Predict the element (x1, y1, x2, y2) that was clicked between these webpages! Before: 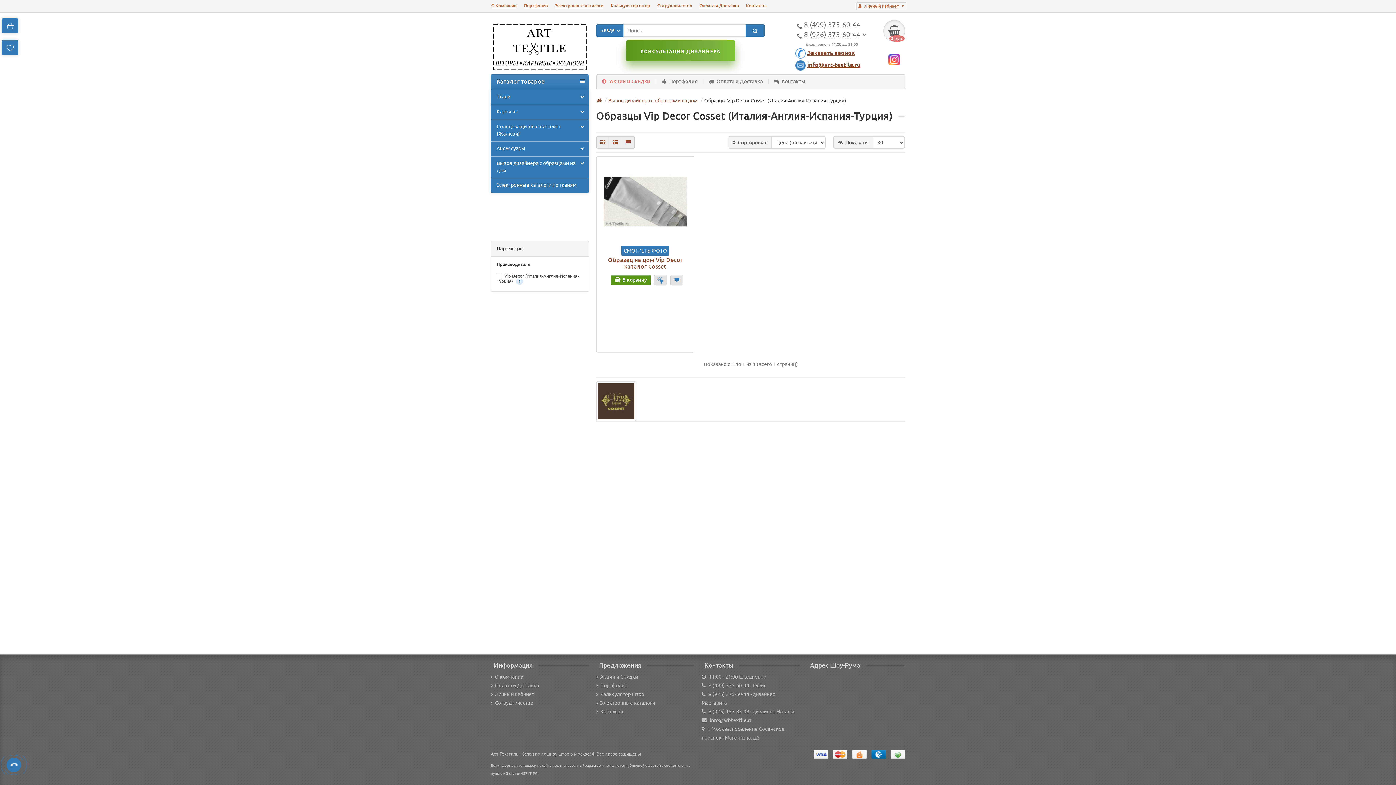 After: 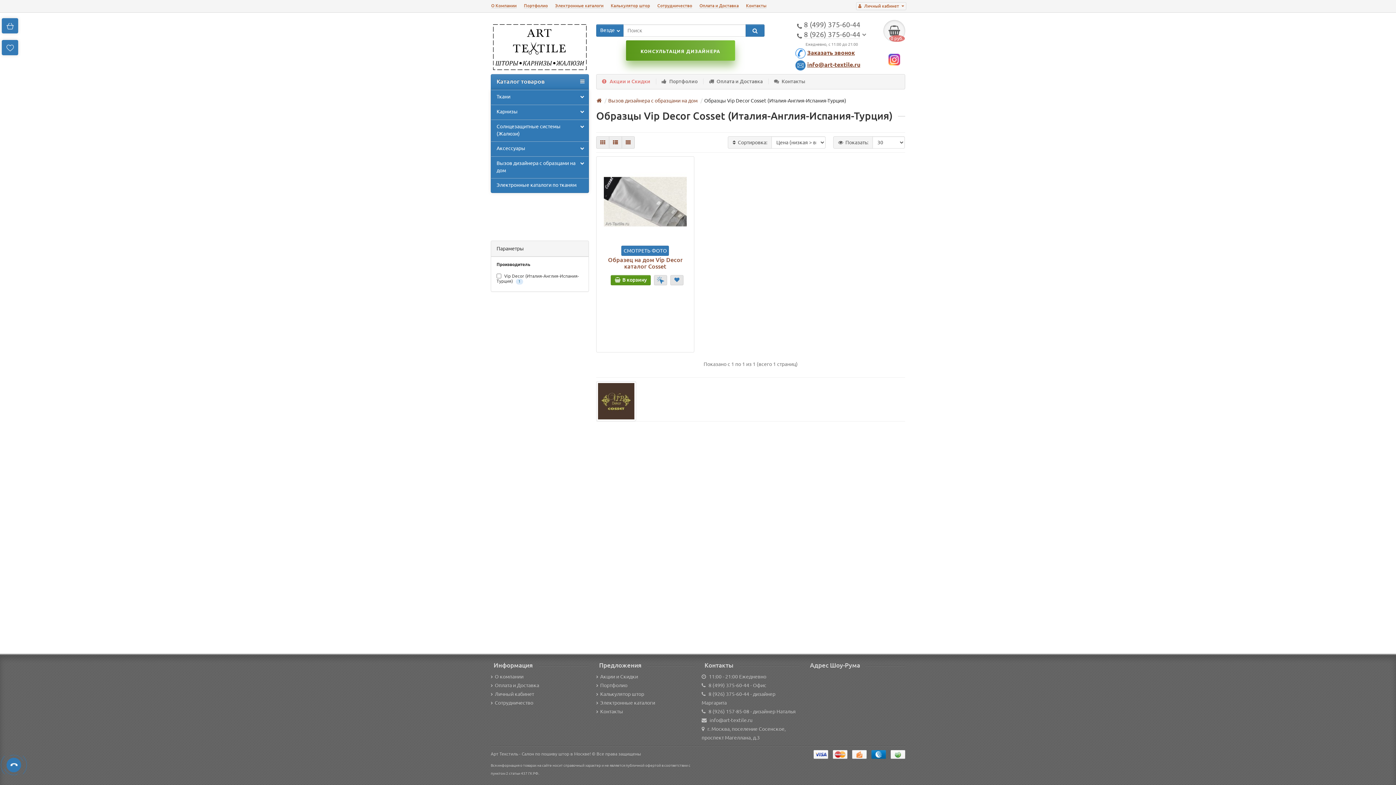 Action: label: info@art-textile.ru bbox: (709, 717, 752, 723)